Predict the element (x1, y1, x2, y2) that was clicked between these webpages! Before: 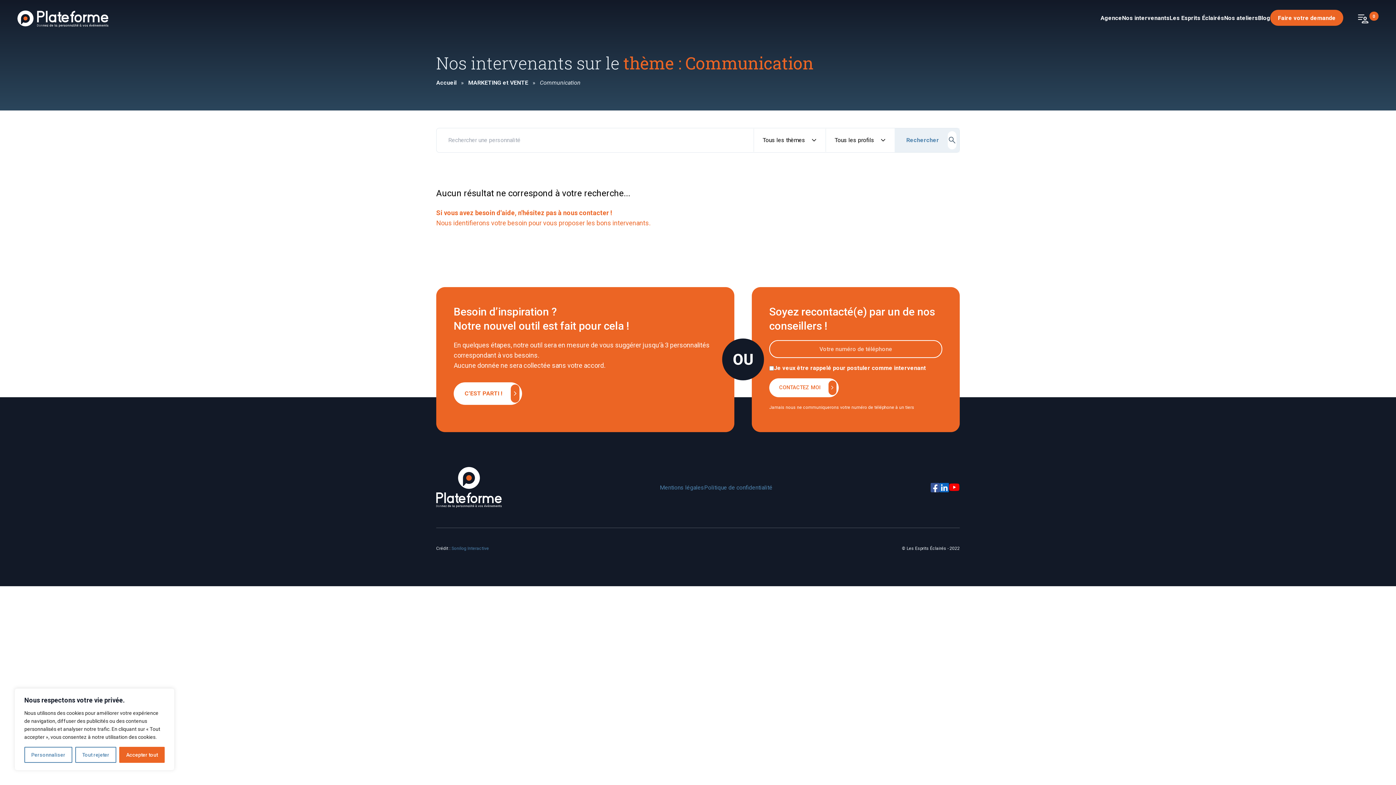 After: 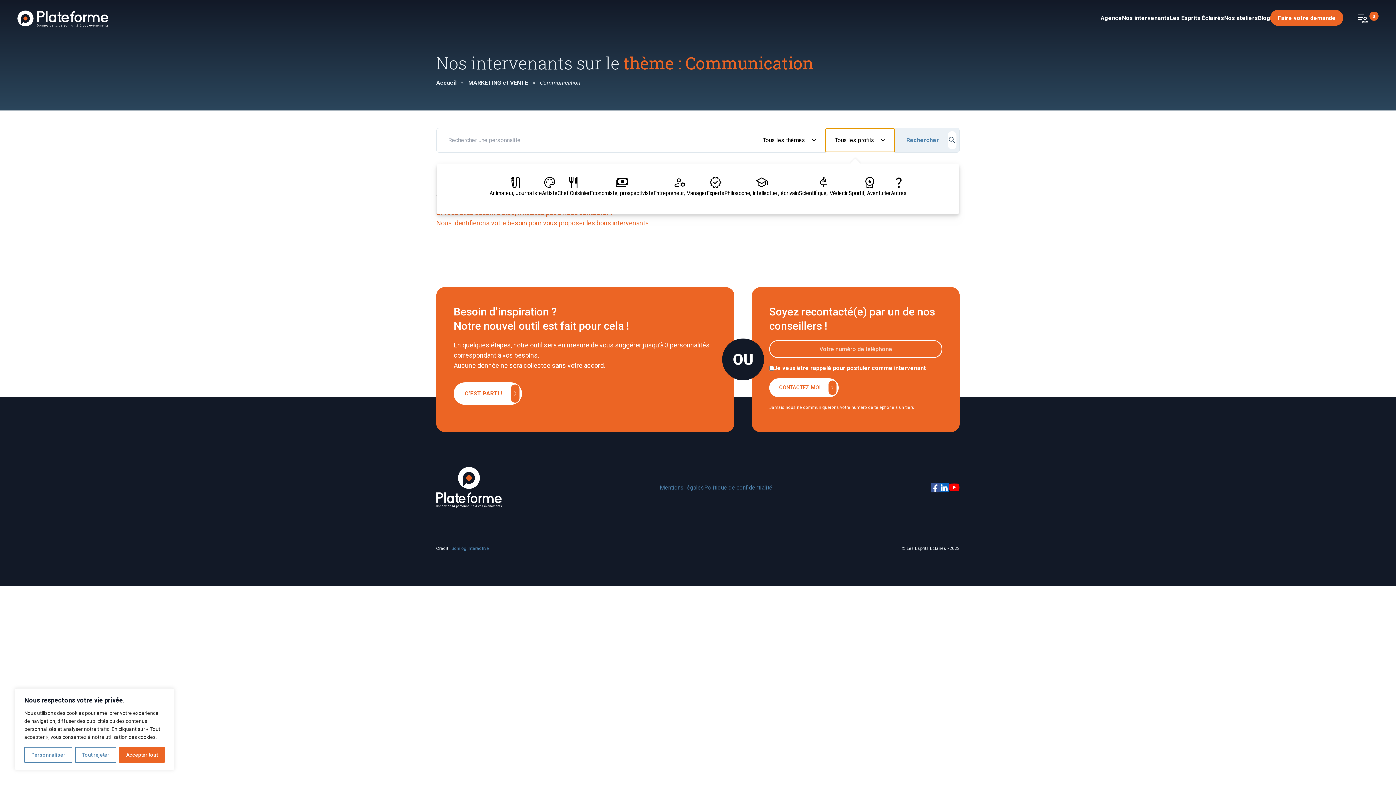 Action: label: Tous les profils
expand_more bbox: (825, 128, 894, 151)